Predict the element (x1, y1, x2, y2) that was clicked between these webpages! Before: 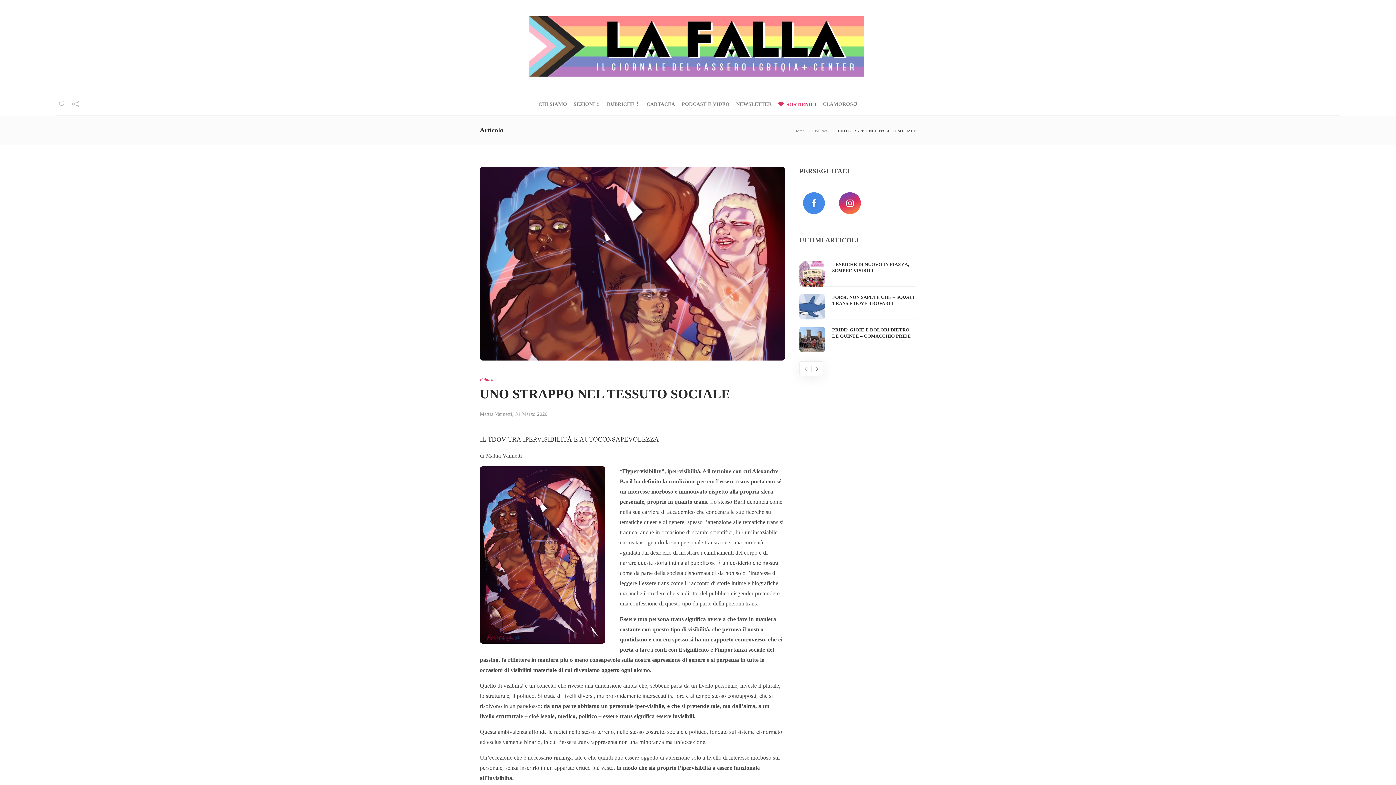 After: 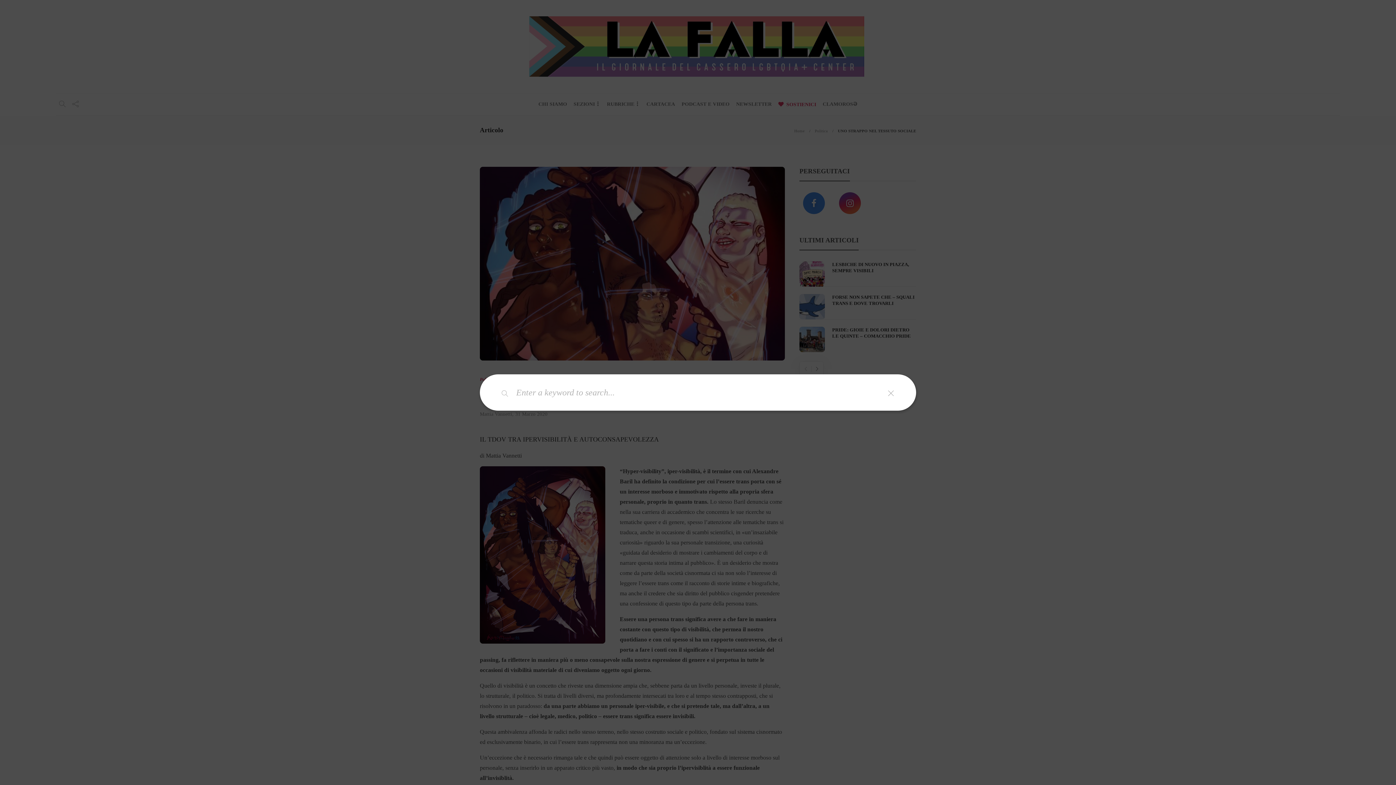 Action: bbox: (59, 93, 65, 115)